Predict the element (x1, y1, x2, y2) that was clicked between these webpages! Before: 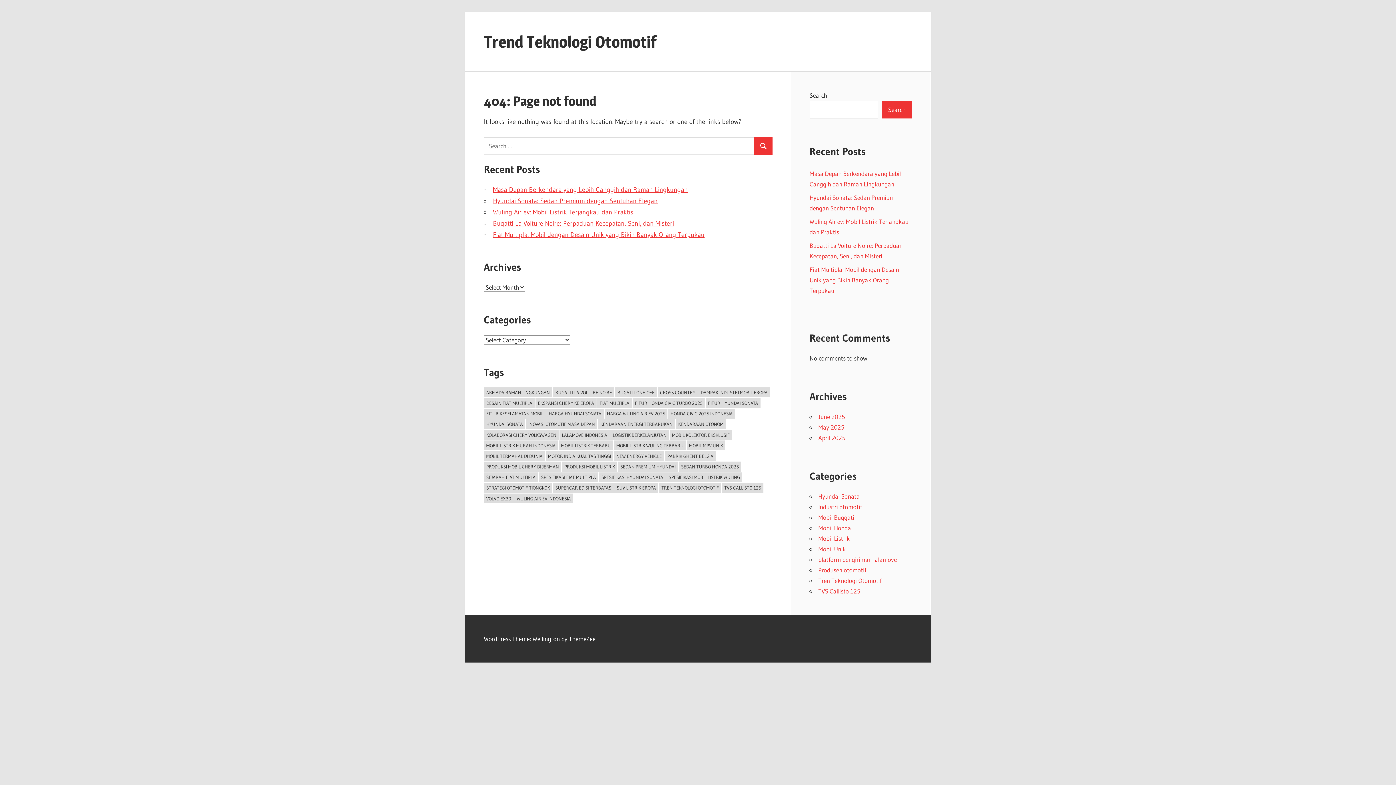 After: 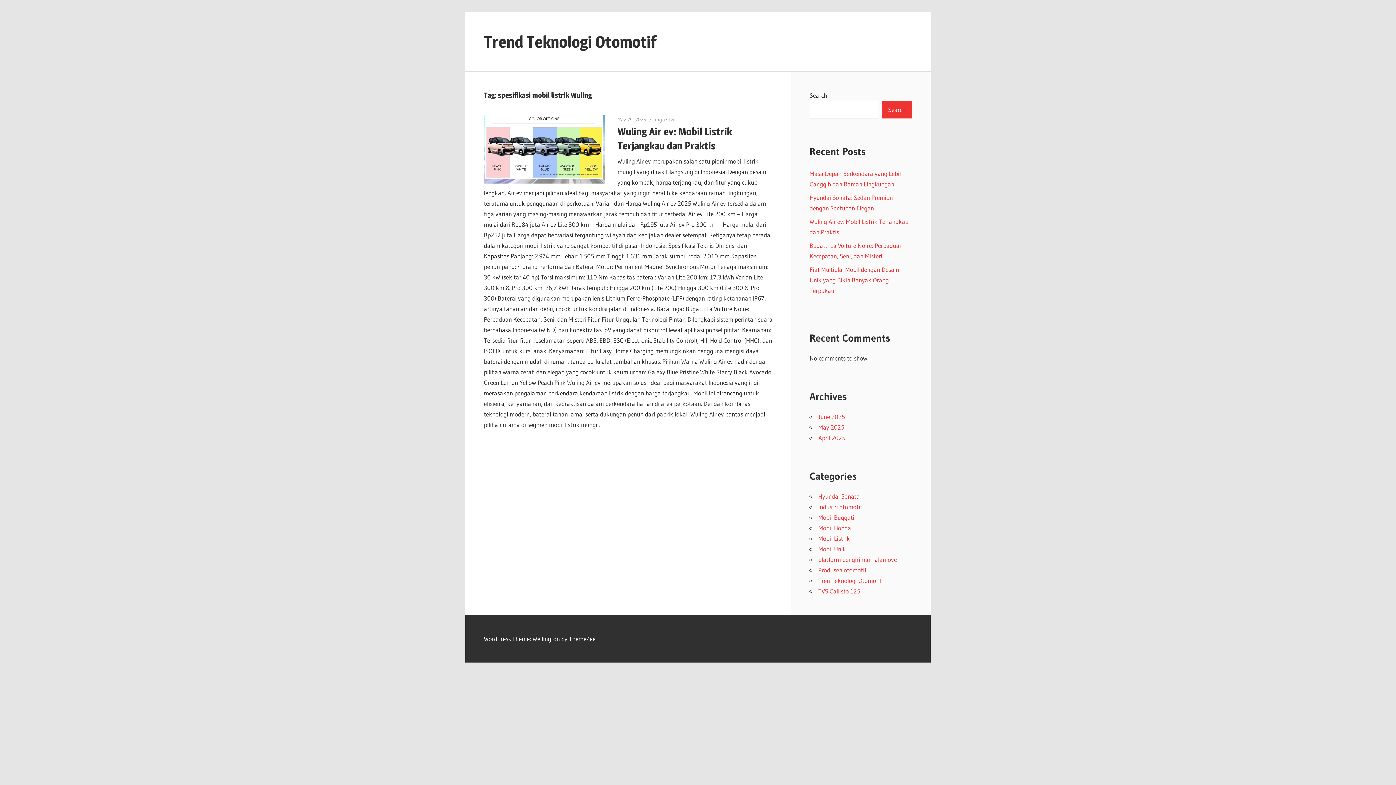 Action: label: spesifikasi mobil listrik Wuling (1 item) bbox: (666, 472, 742, 482)